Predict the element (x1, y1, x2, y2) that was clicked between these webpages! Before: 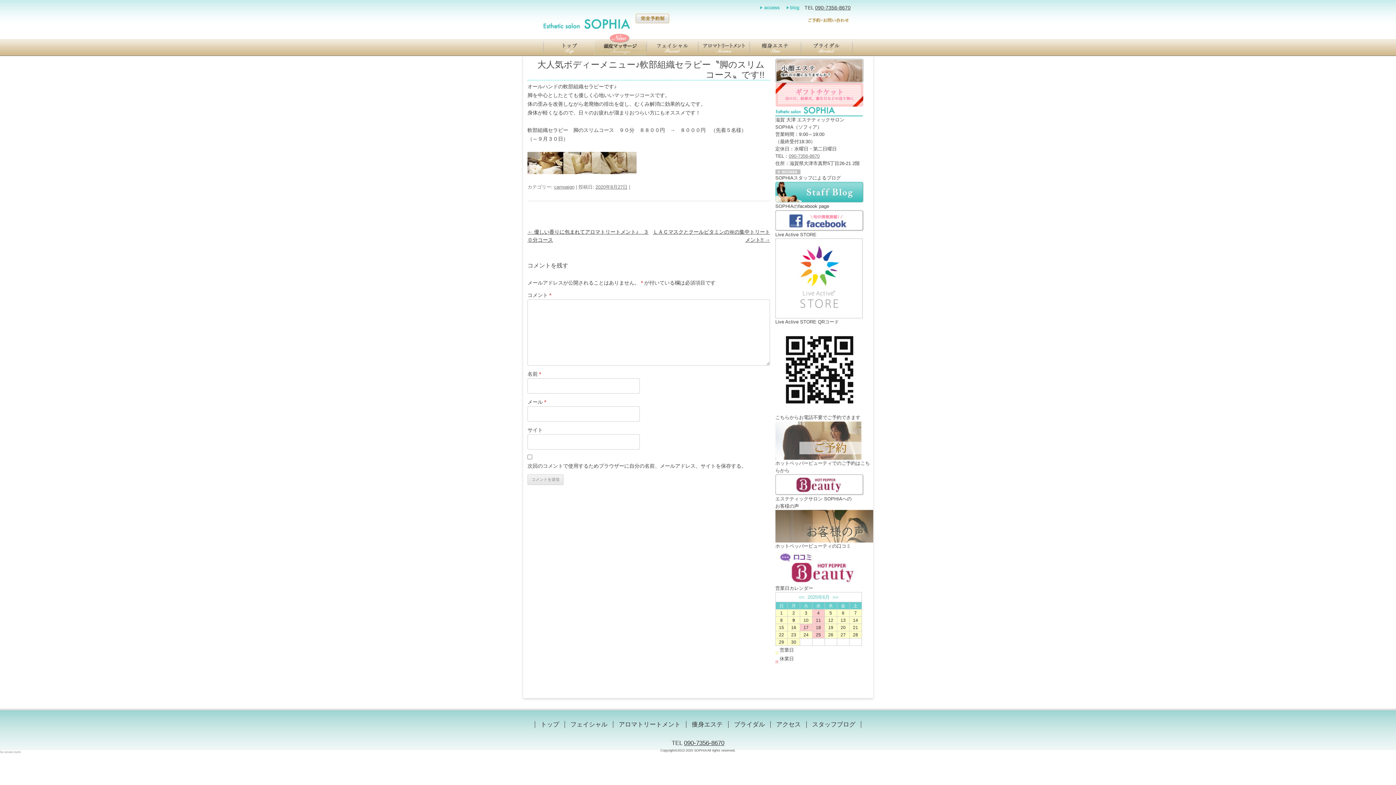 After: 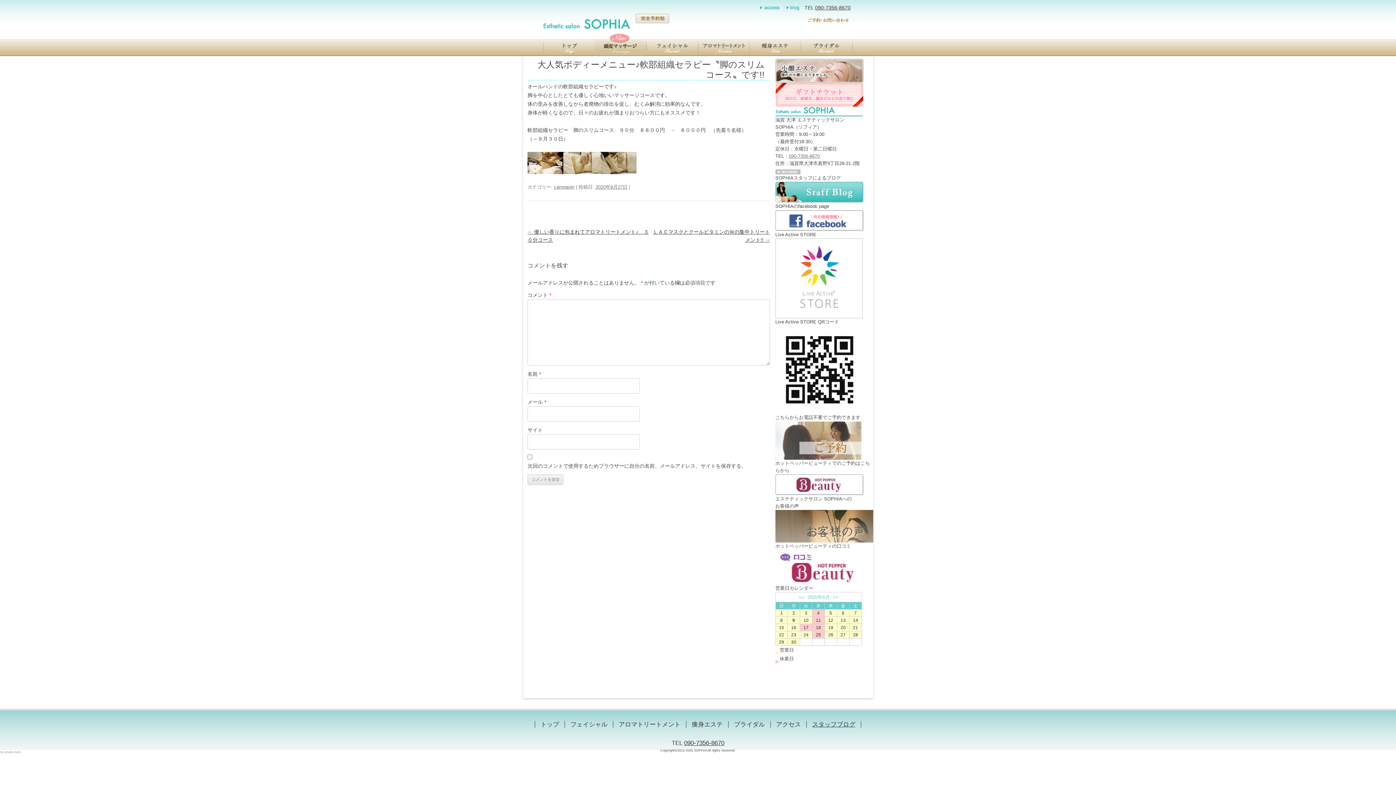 Action: bbox: (812, 721, 855, 728) label: スタッフブログ